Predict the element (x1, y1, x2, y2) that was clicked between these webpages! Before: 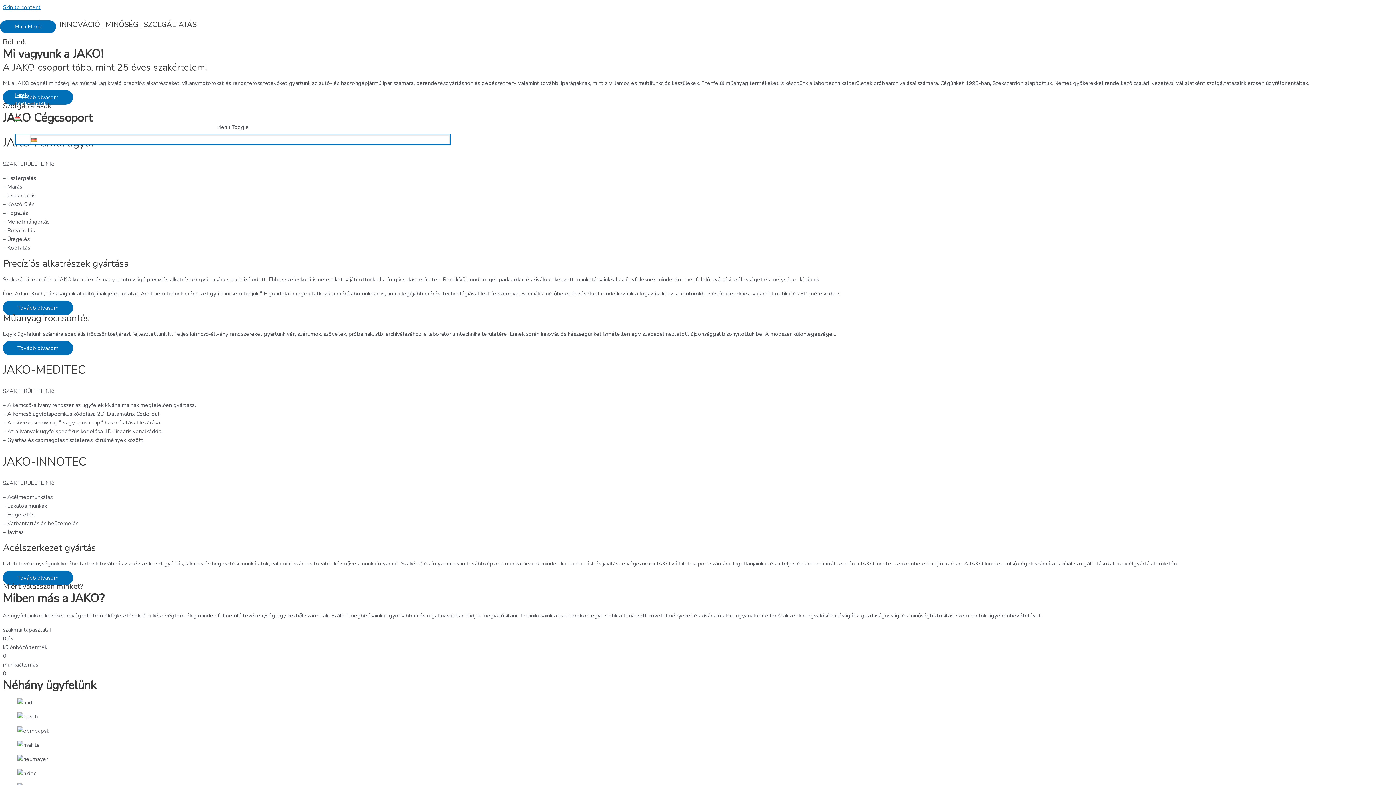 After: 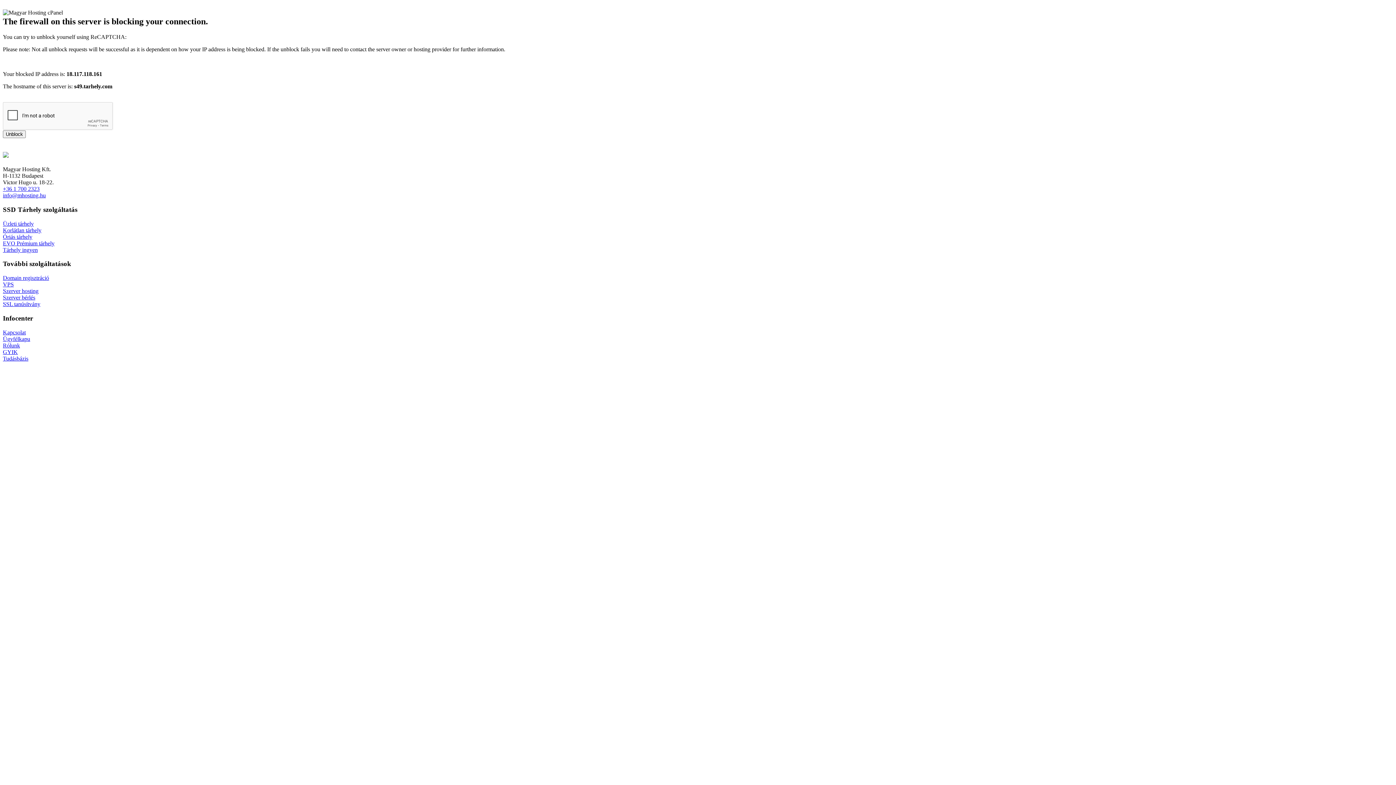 Action: label: Tájékoztatók bbox: (14, 99, 450, 108)